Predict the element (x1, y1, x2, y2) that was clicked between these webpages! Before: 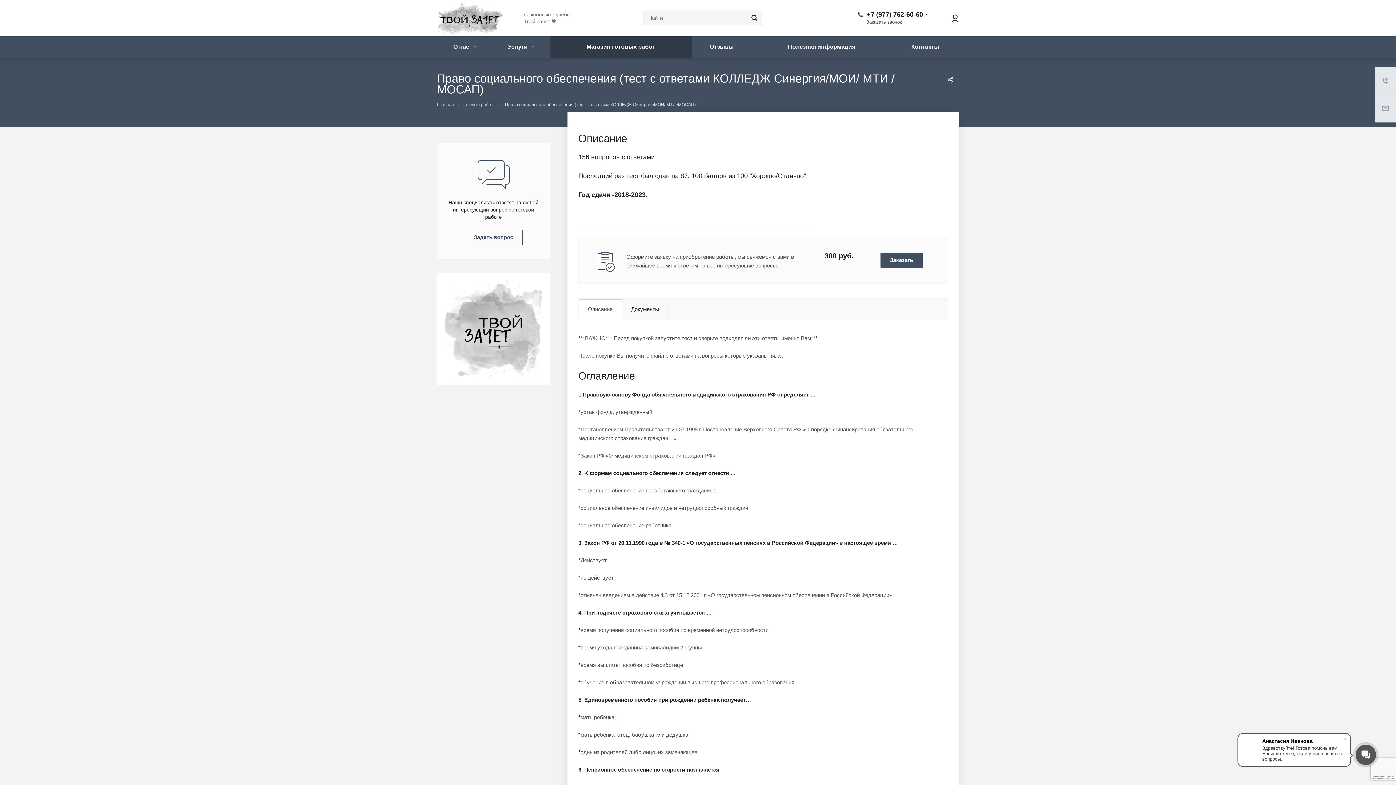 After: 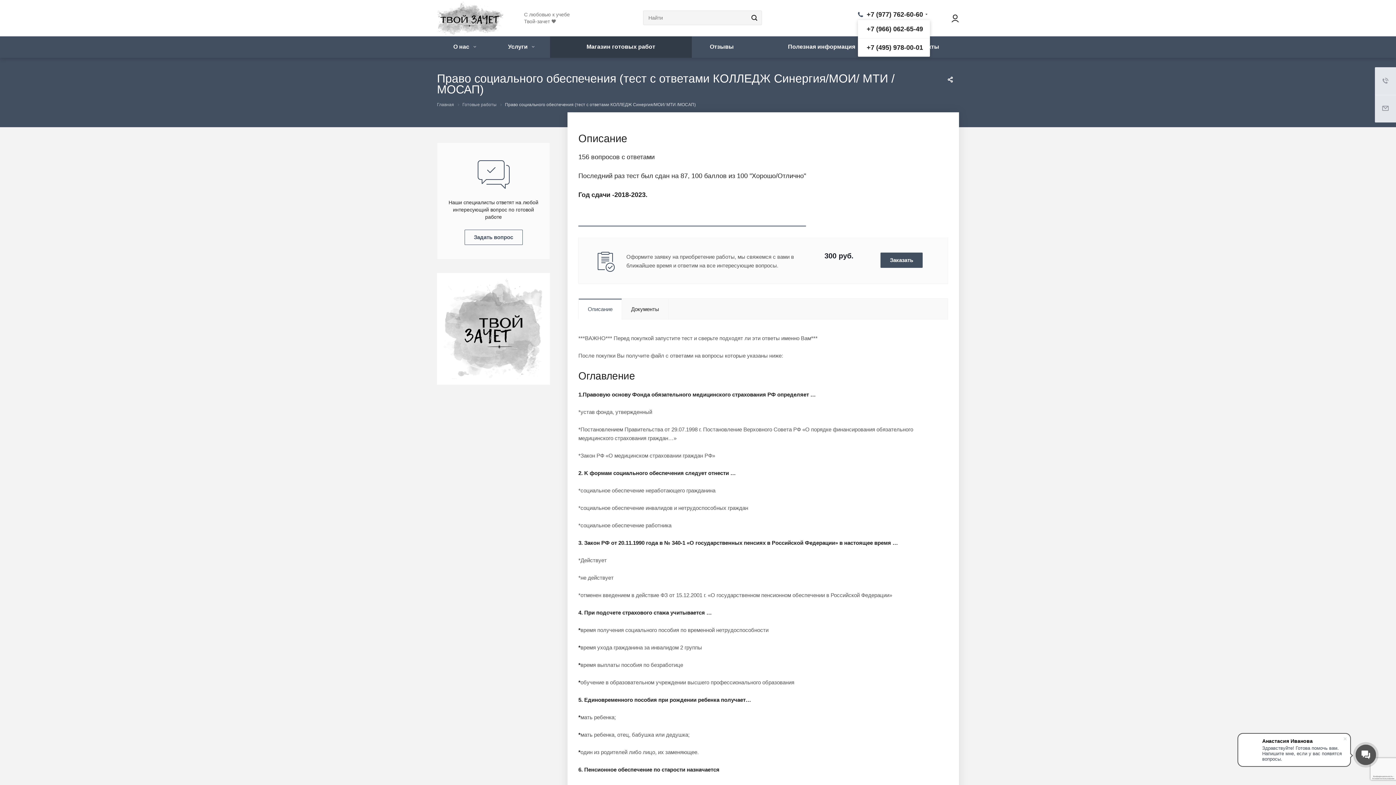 Action: bbox: (866, 10, 923, 18) label: +7 (977) 762-60-60